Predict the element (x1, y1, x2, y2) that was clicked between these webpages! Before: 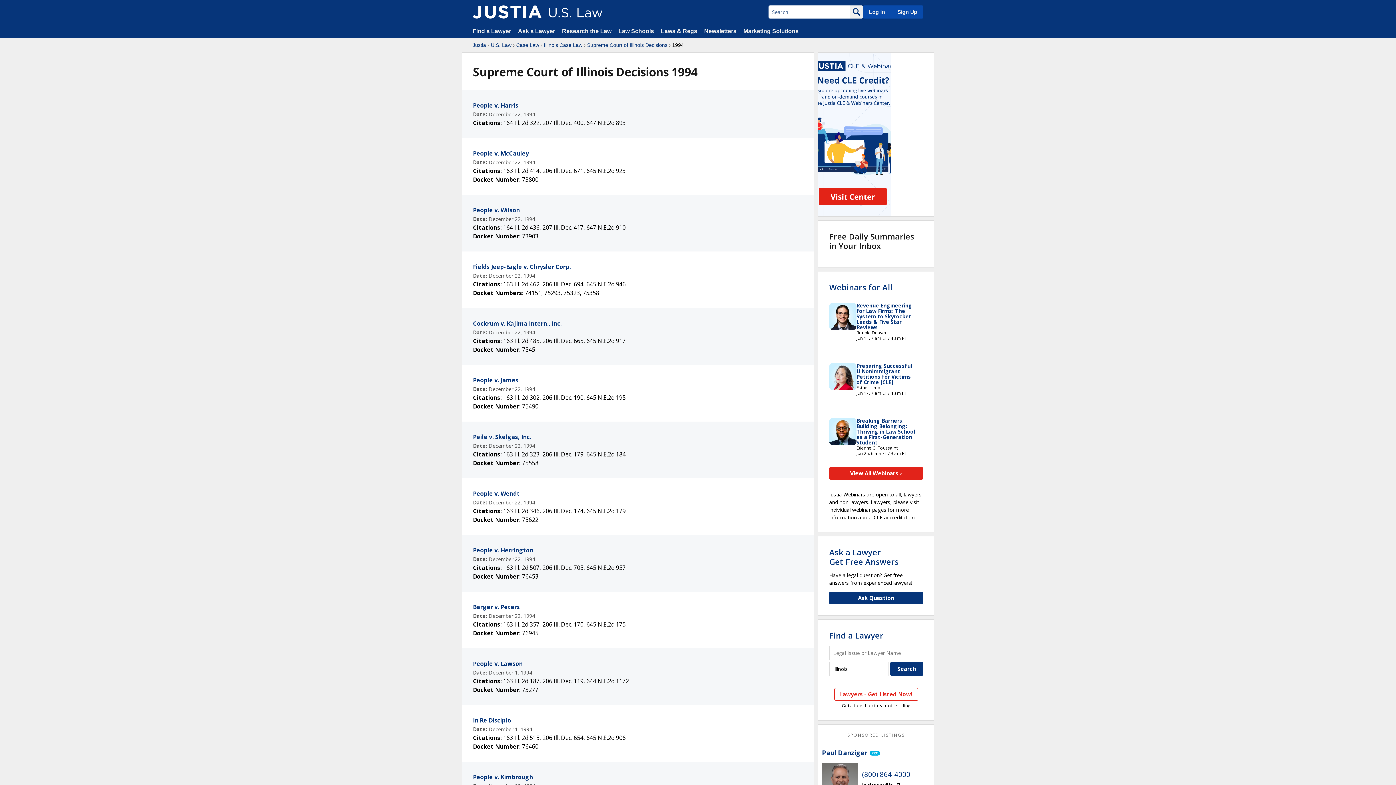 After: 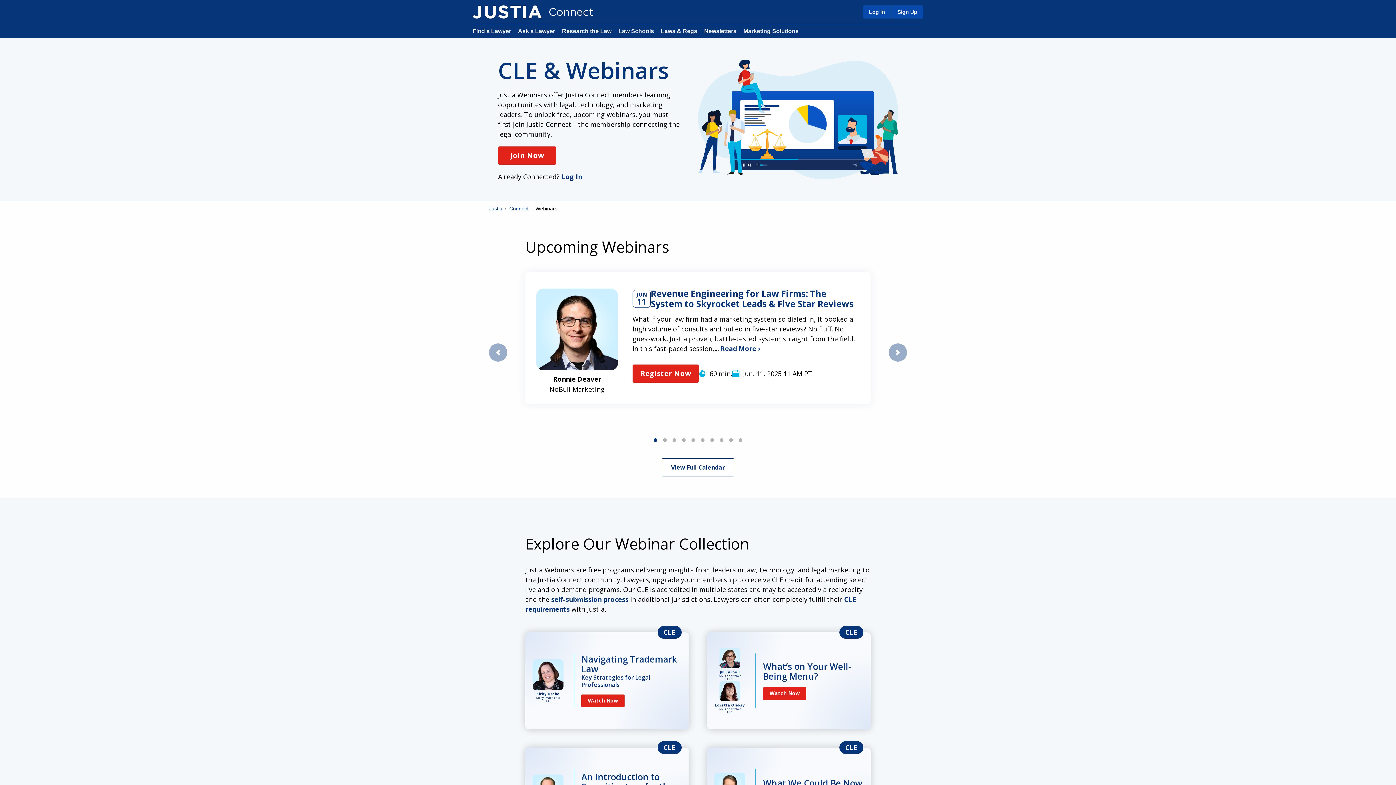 Action: bbox: (829, 467, 923, 480) label: View All Webinars ›